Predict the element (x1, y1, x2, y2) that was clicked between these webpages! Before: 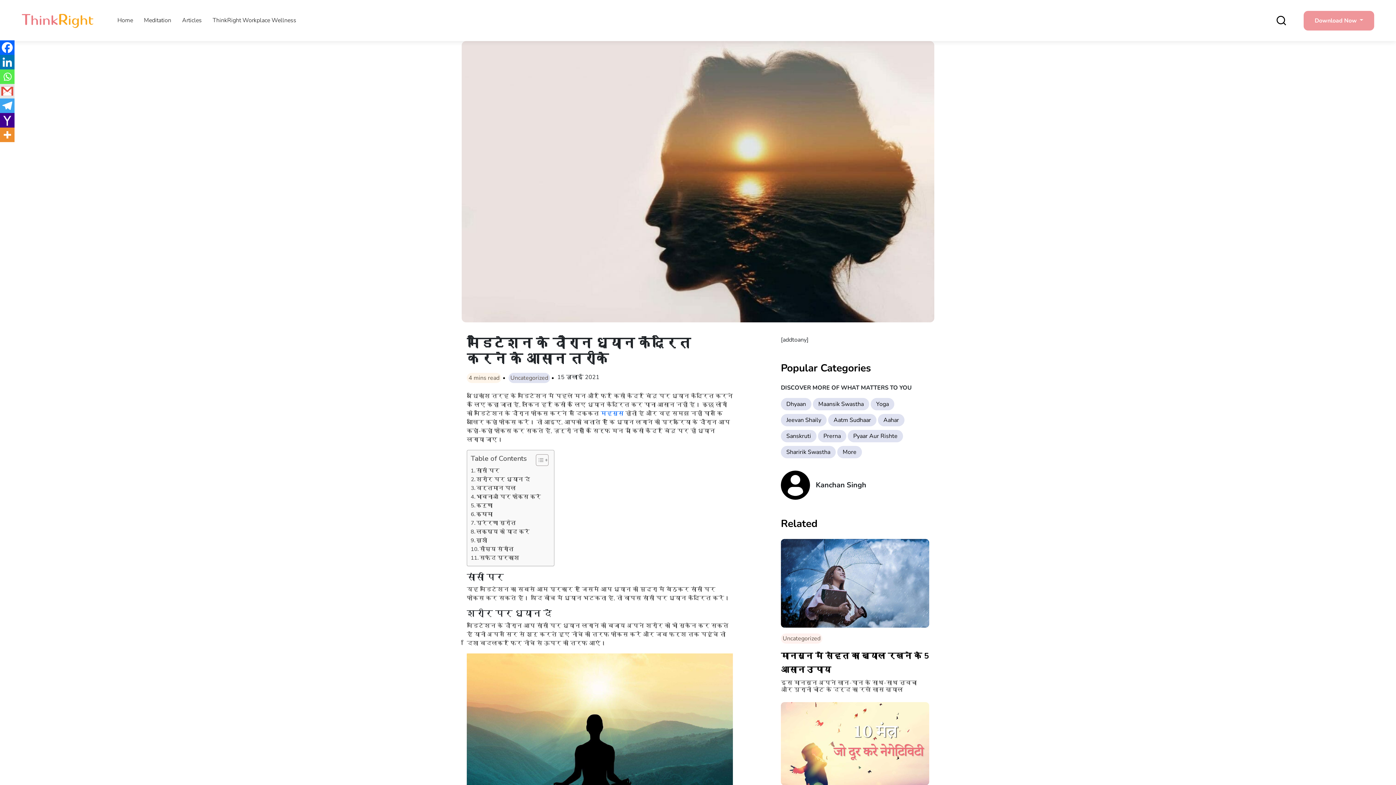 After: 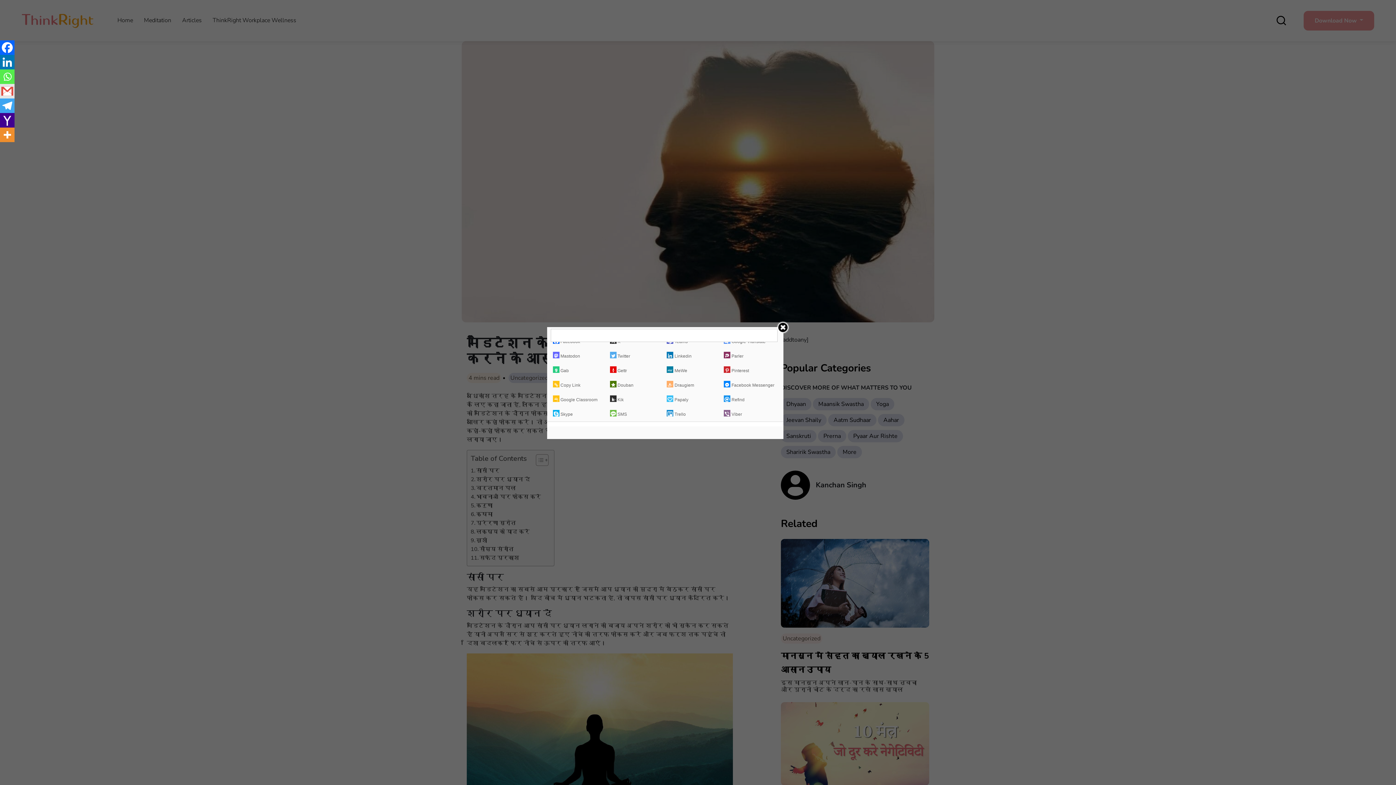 Action: bbox: (0, 127, 14, 142)